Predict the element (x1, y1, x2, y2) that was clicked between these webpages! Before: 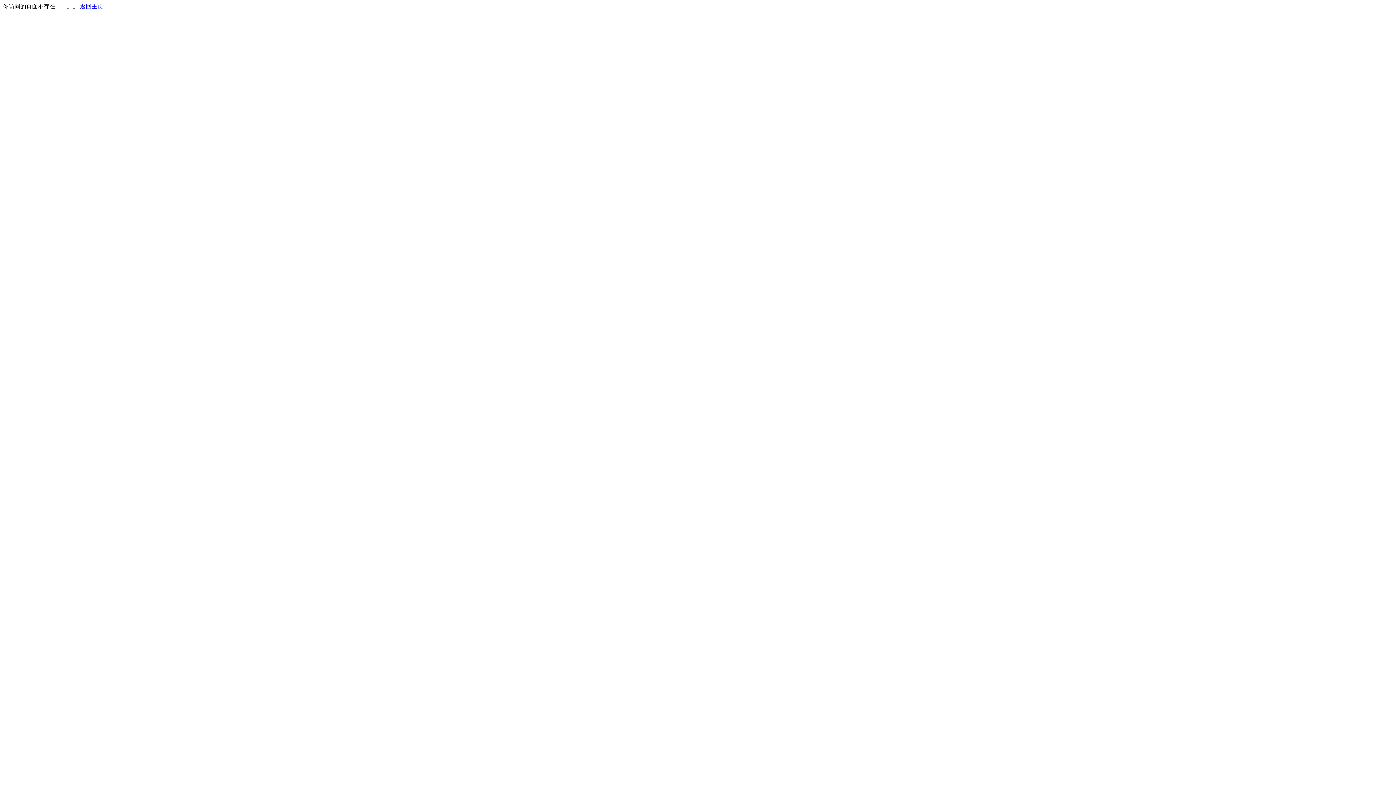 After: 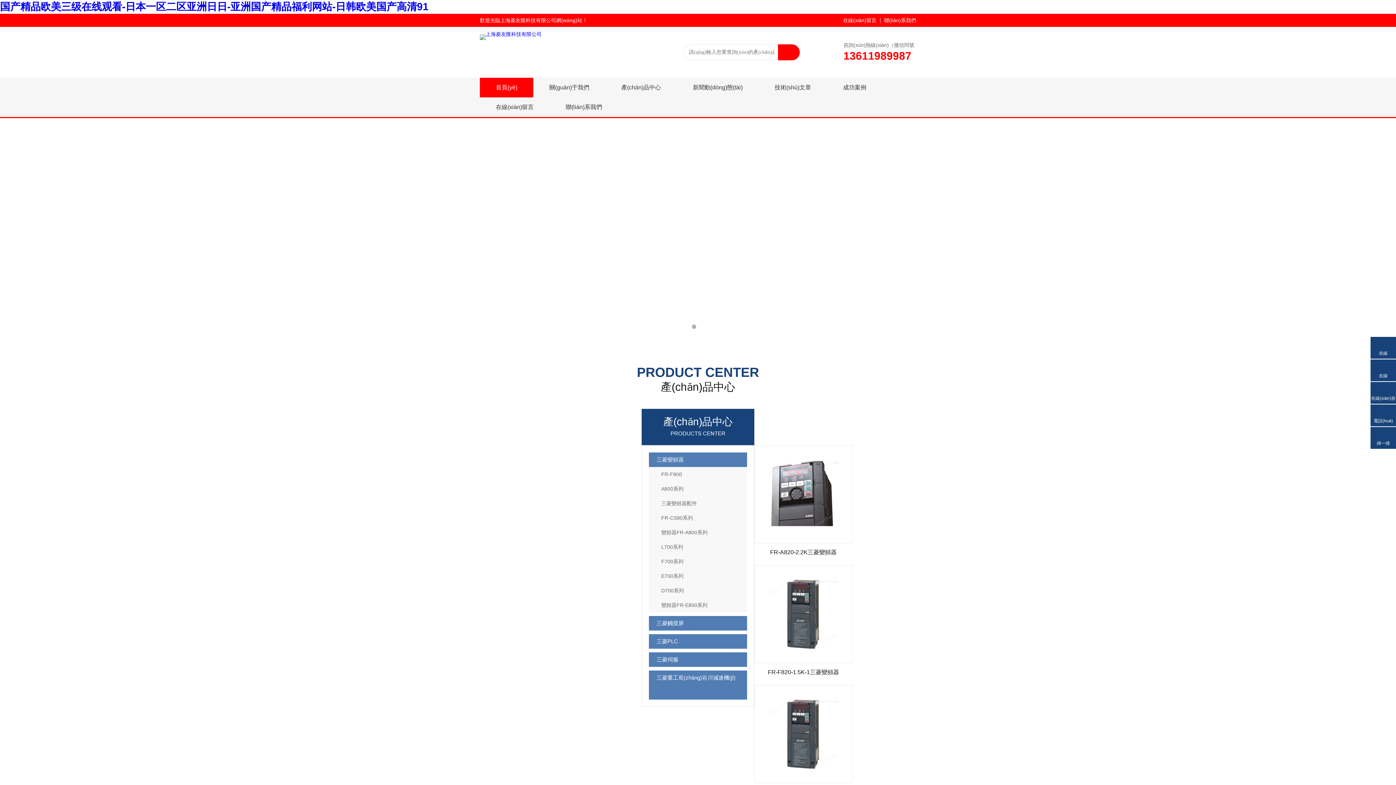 Action: label: 返回主页 bbox: (80, 3, 103, 9)